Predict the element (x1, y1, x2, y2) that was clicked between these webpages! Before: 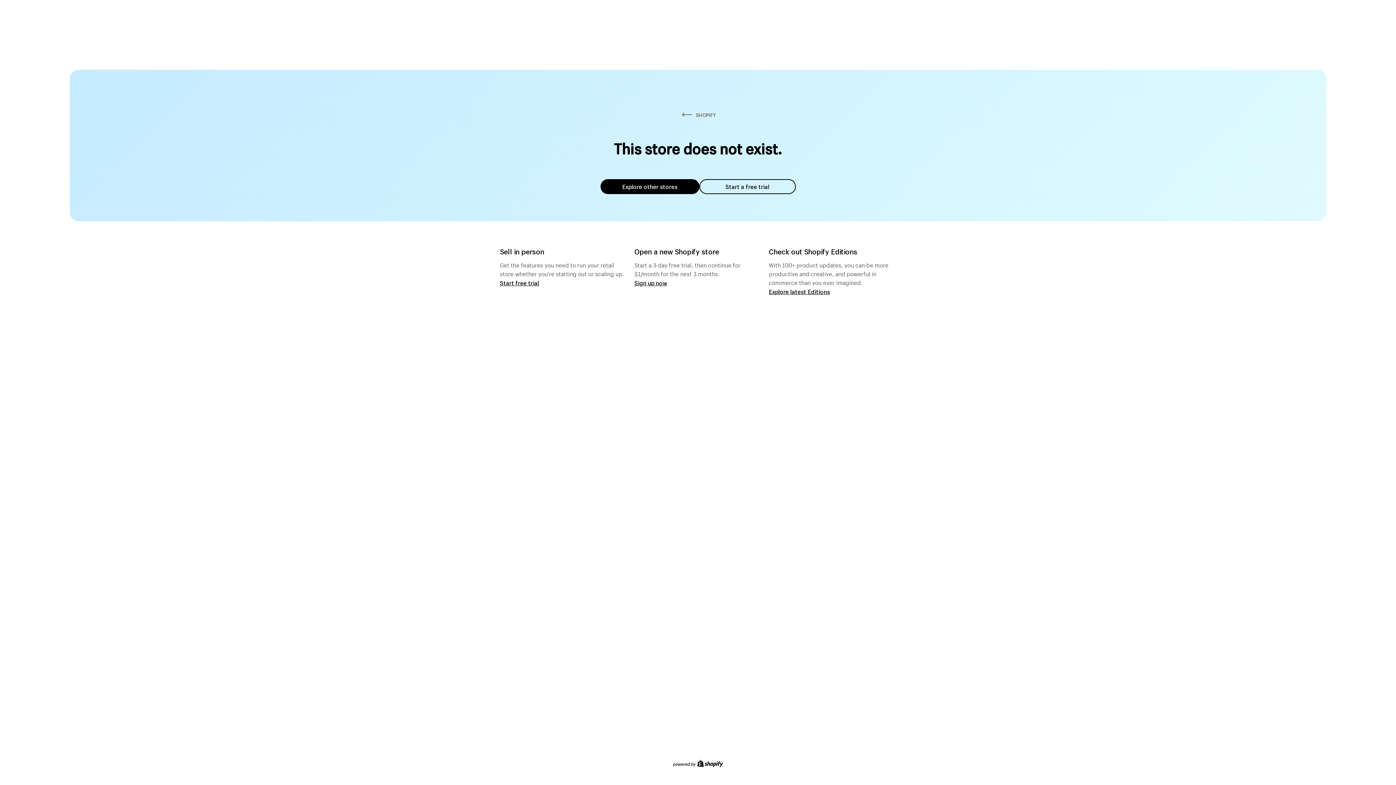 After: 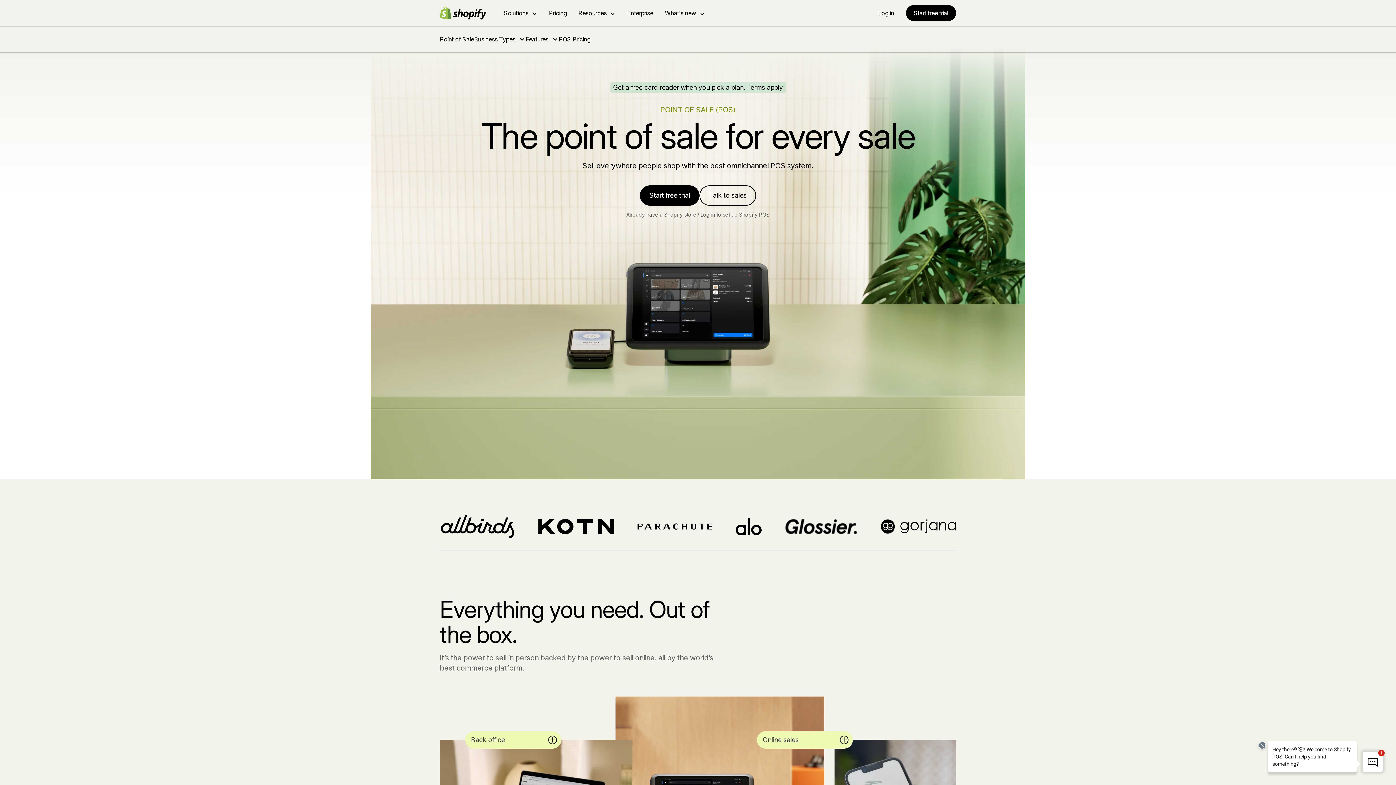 Action: bbox: (500, 279, 539, 286) label: Start free trial